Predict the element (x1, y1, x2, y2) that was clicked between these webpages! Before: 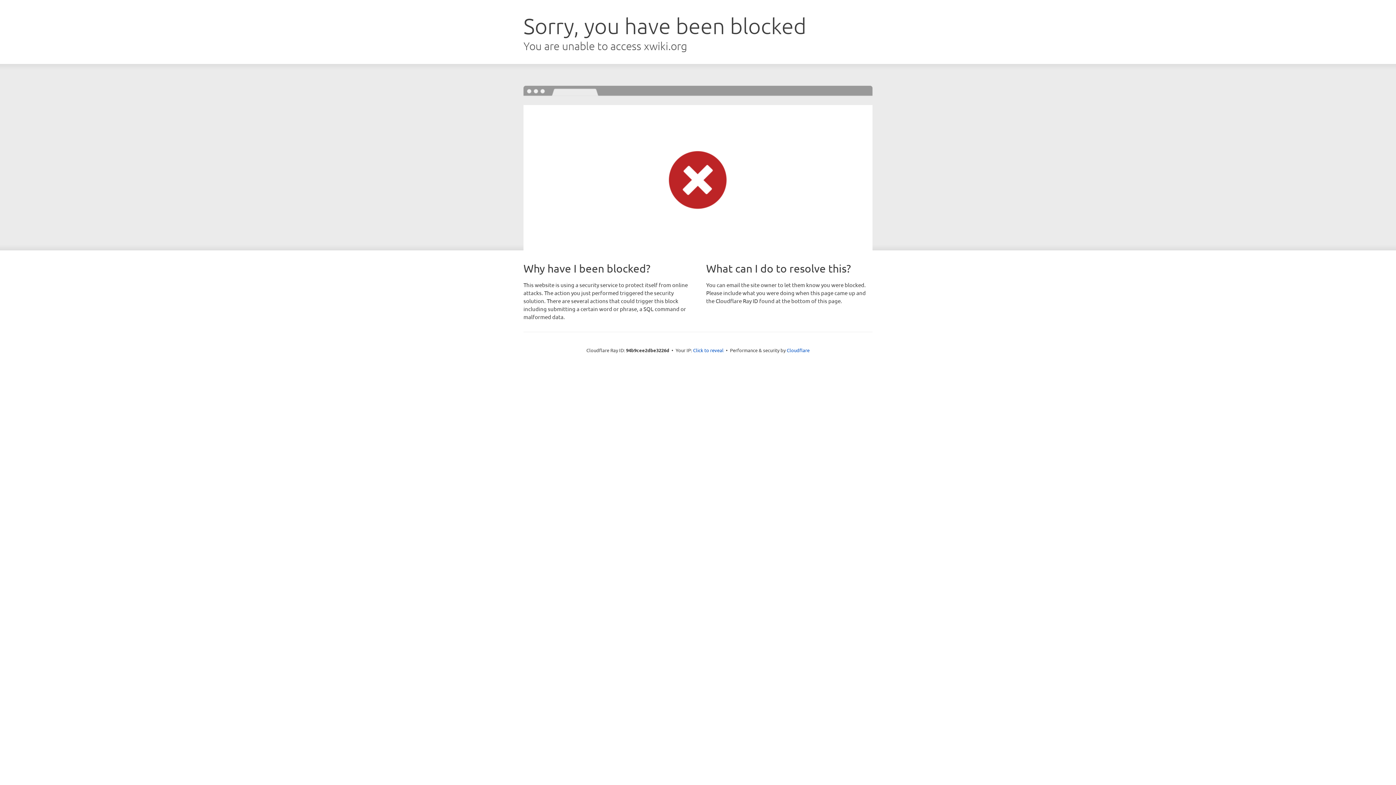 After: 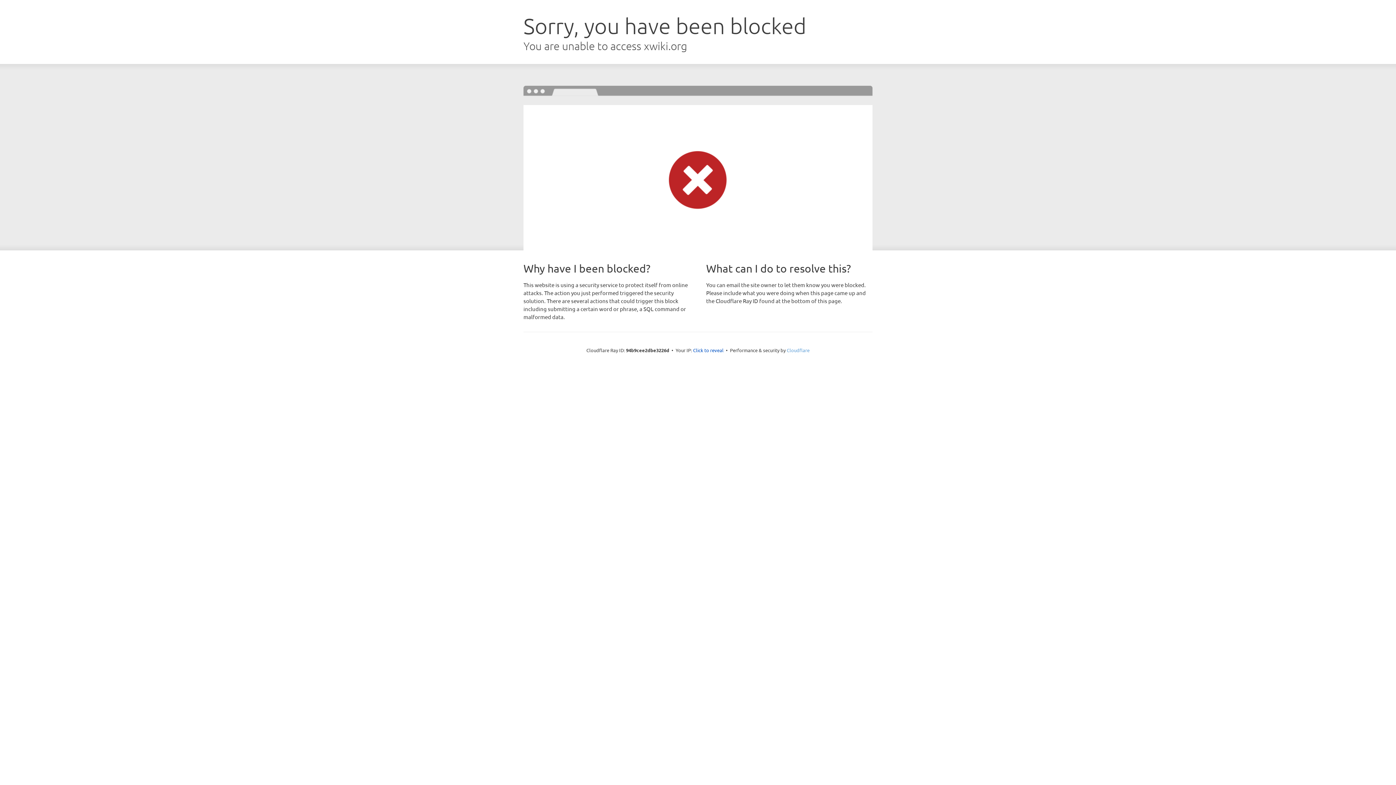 Action: bbox: (786, 347, 809, 353) label: Cloudflare